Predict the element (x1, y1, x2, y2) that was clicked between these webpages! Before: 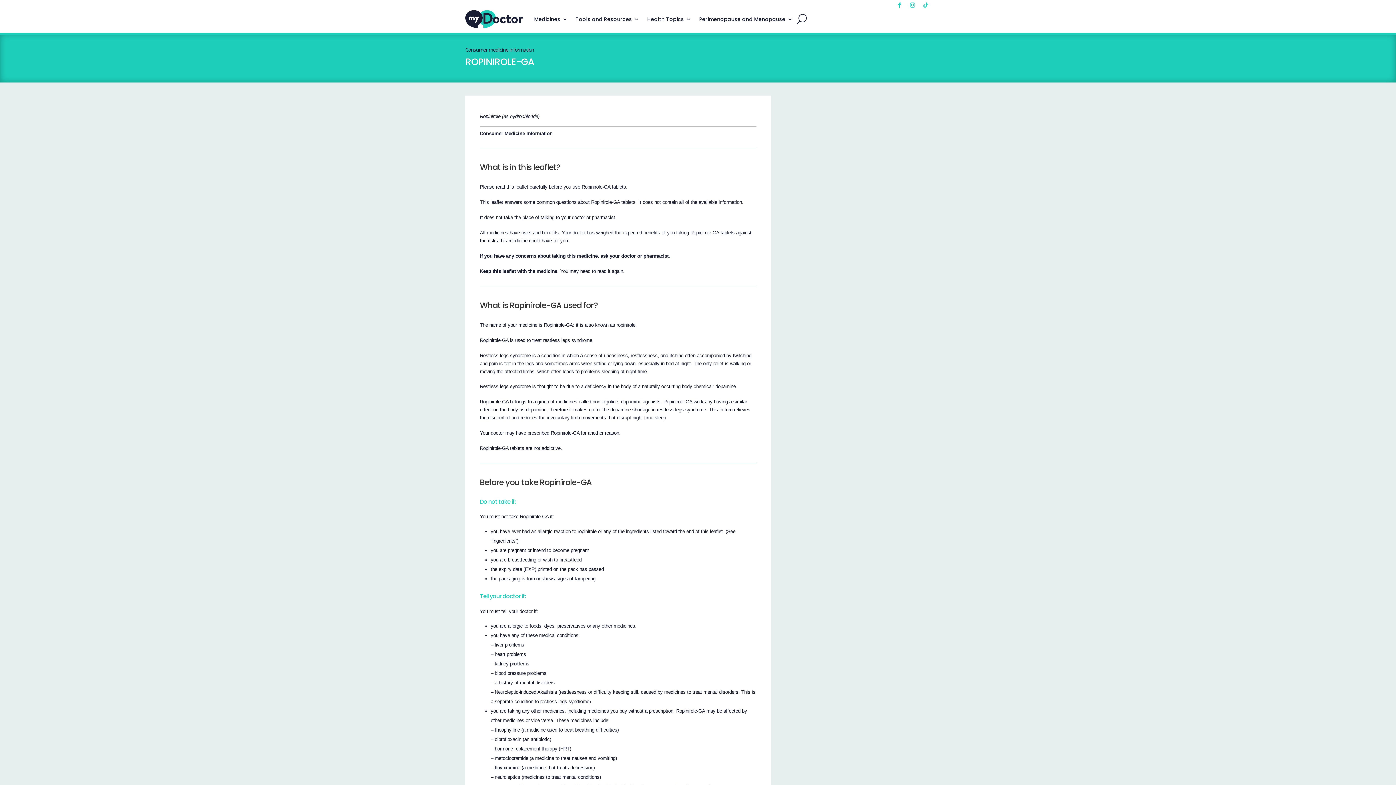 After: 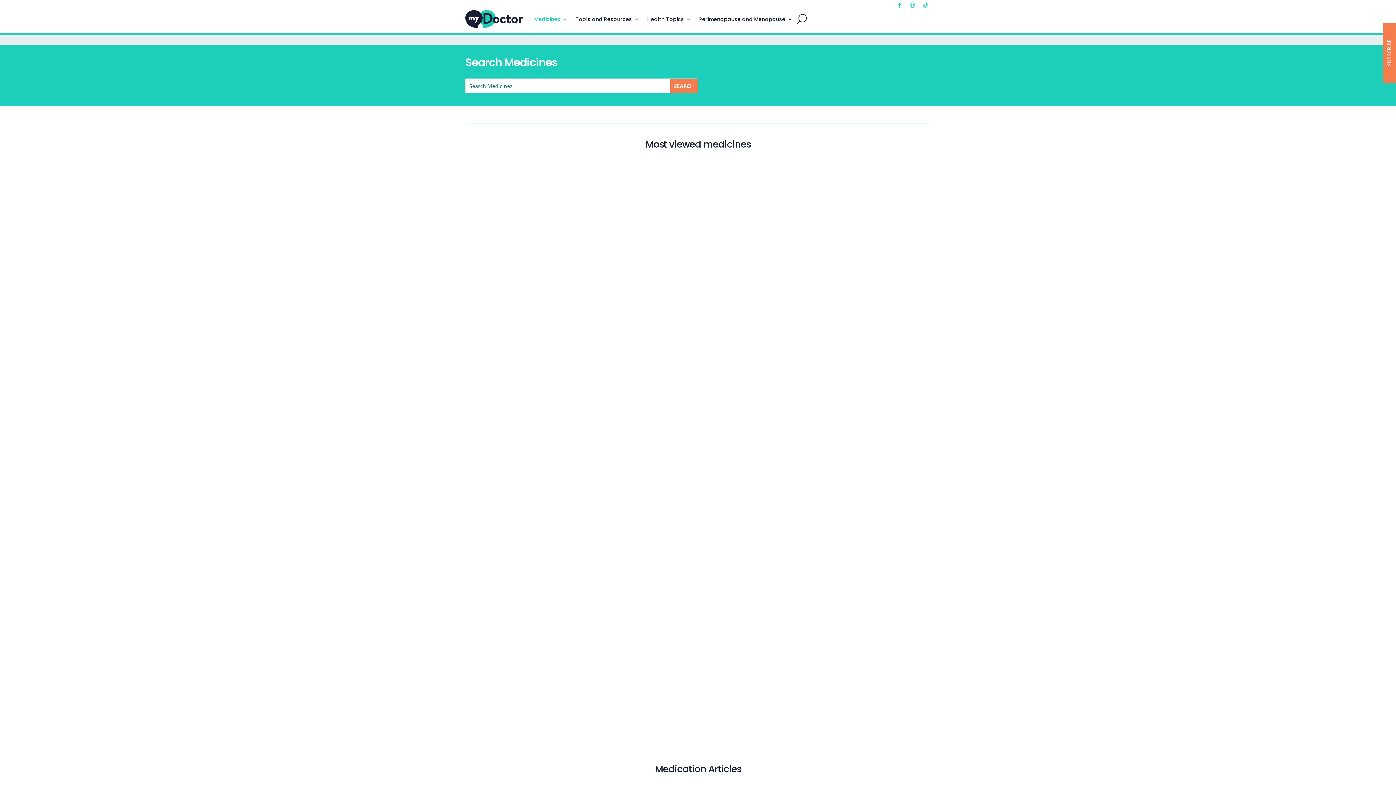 Action: bbox: (534, 5, 567, 33) label: Medicines